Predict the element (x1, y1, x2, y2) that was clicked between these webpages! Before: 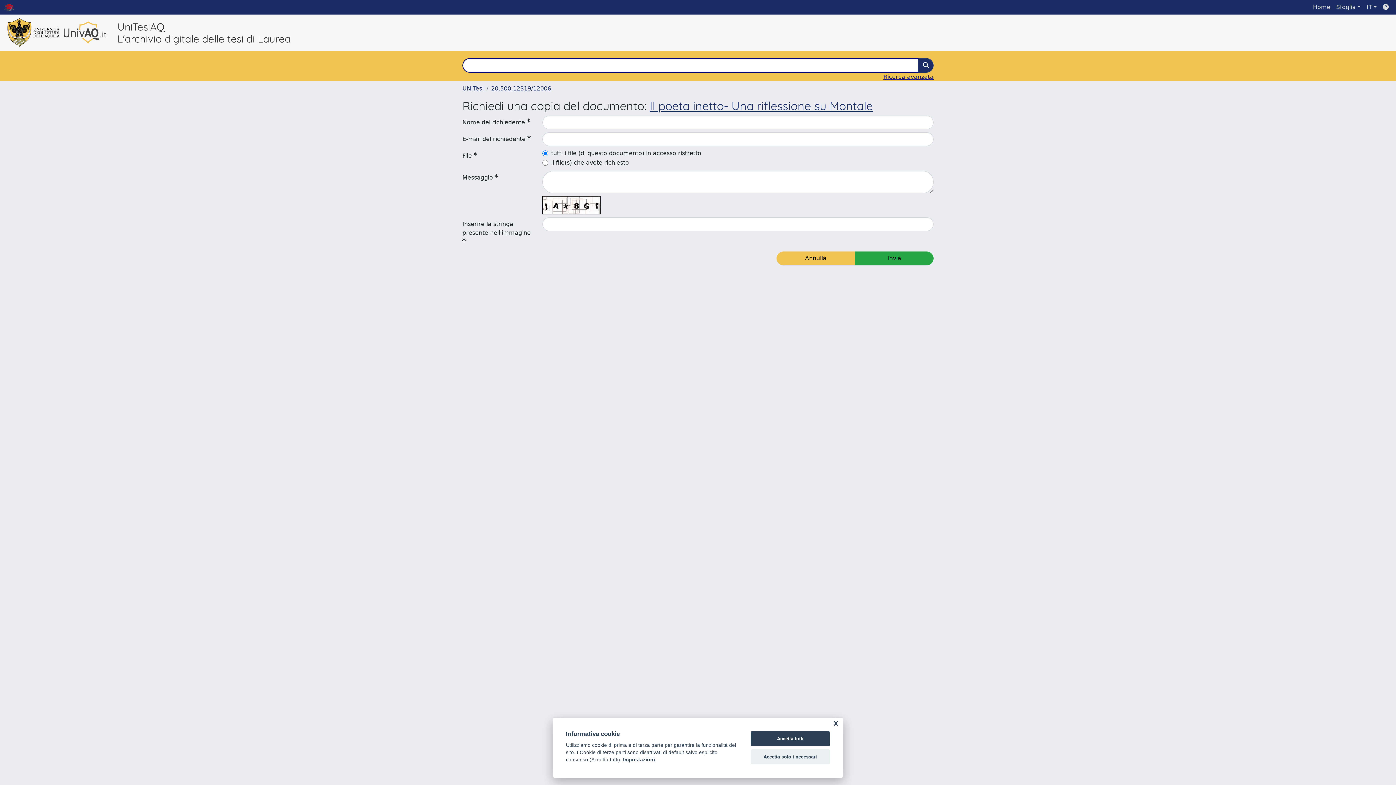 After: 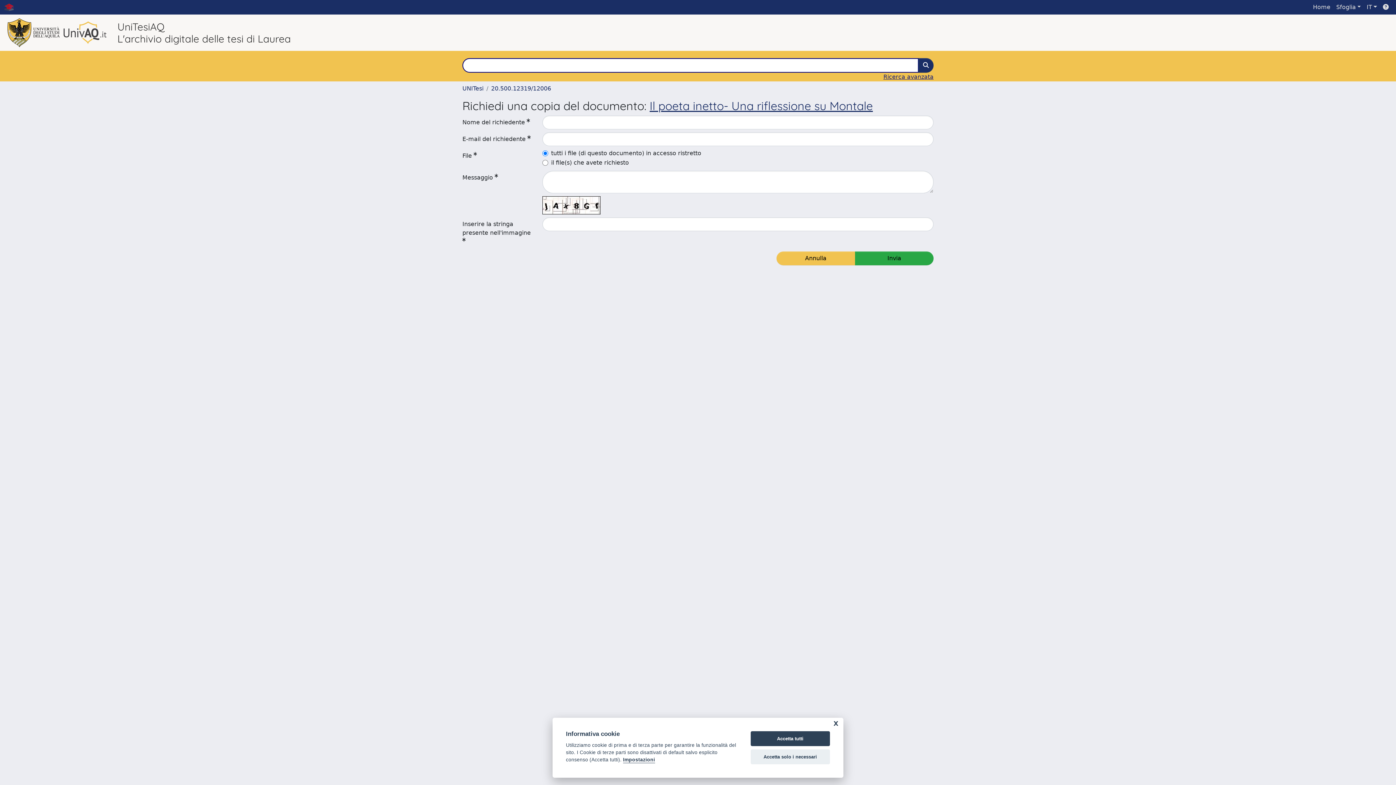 Action: bbox: (63, 28, 106, 35)